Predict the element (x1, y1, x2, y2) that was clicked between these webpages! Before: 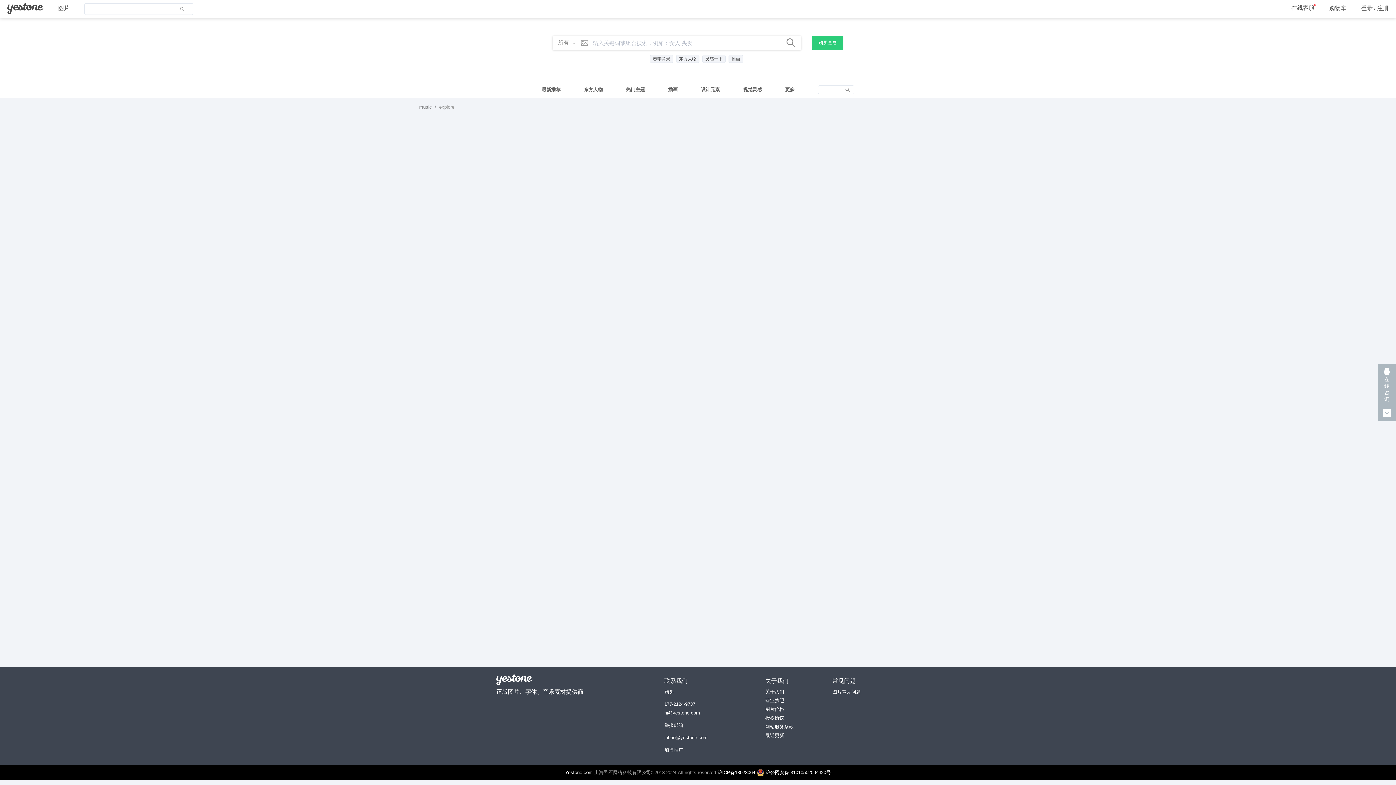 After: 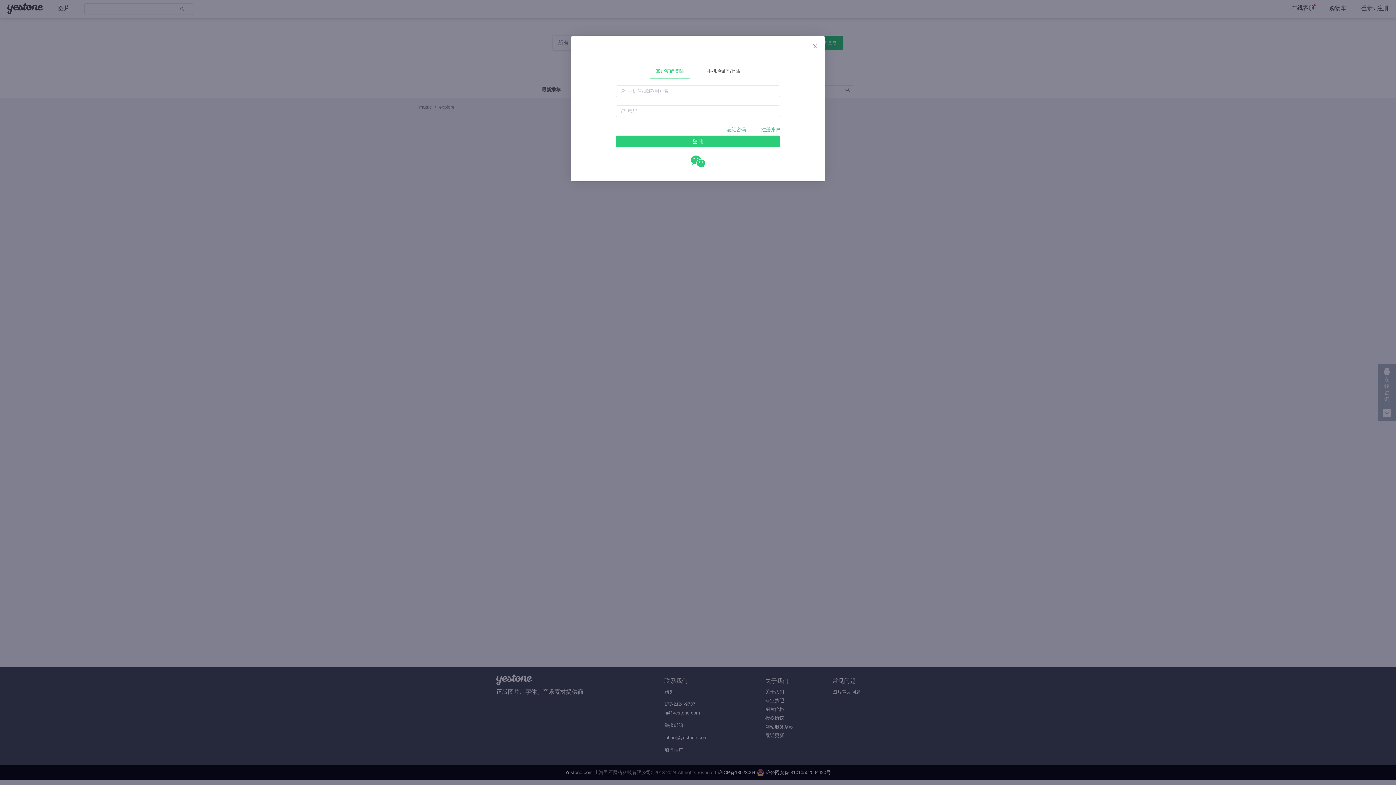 Action: bbox: (676, 56, 702, 61) label: 东方人物